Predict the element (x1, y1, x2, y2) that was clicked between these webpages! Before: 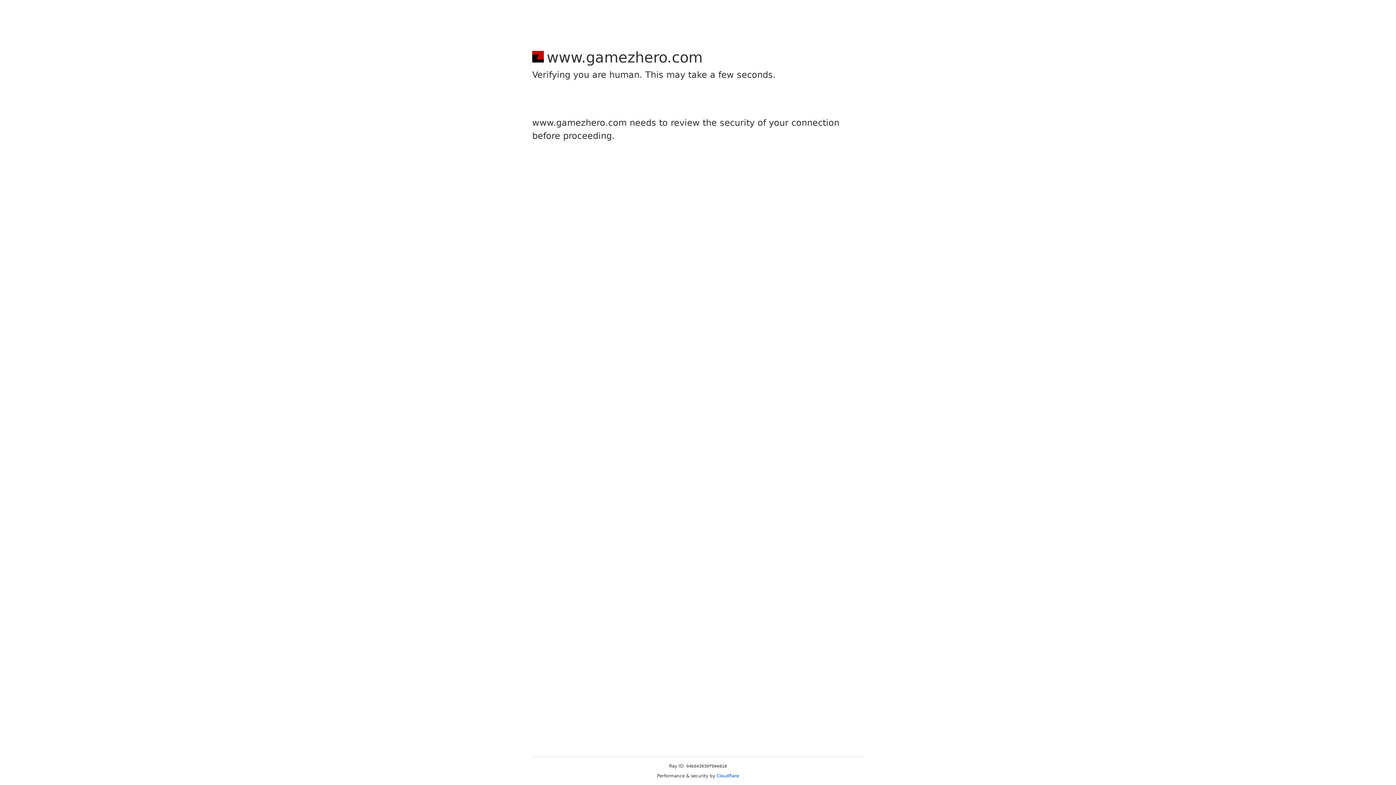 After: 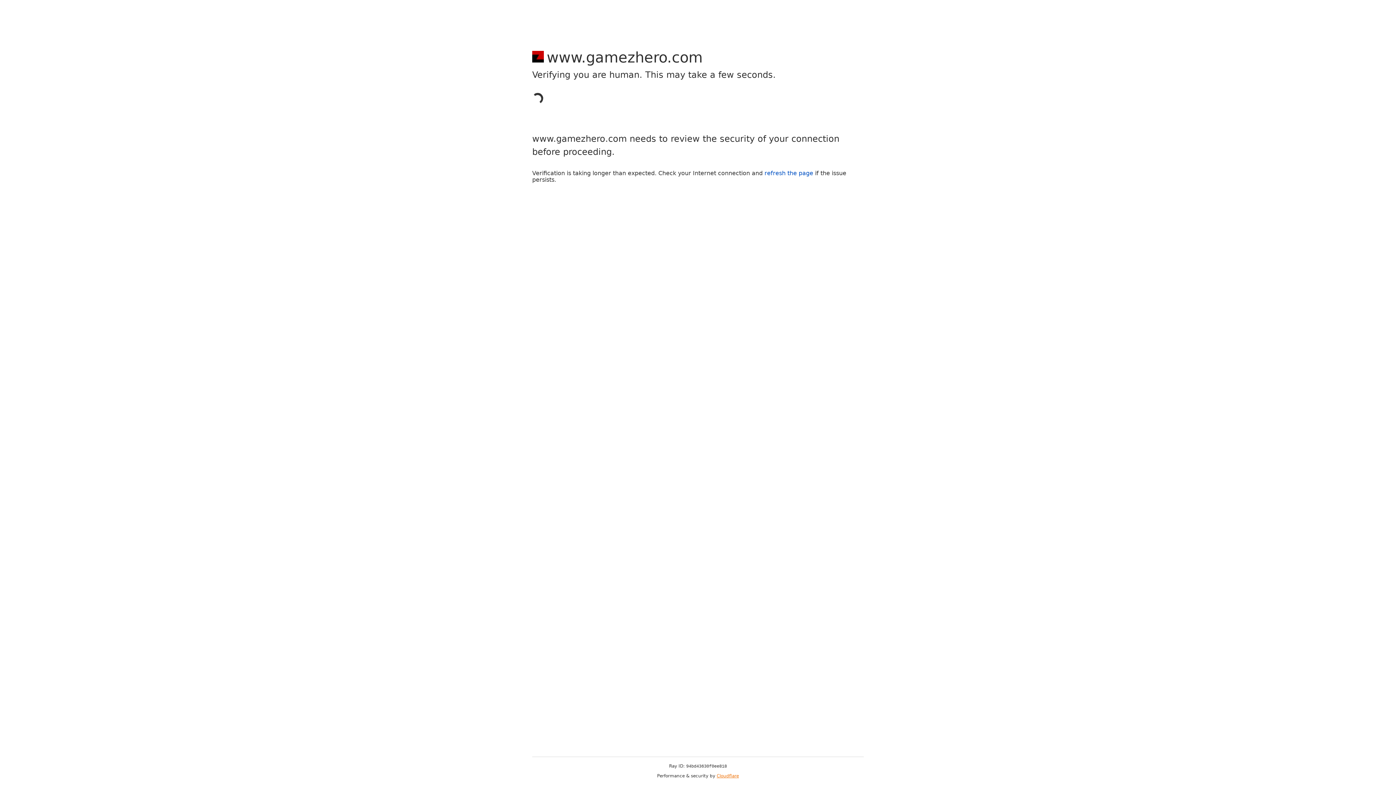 Action: bbox: (716, 773, 739, 778) label: Cloudflare